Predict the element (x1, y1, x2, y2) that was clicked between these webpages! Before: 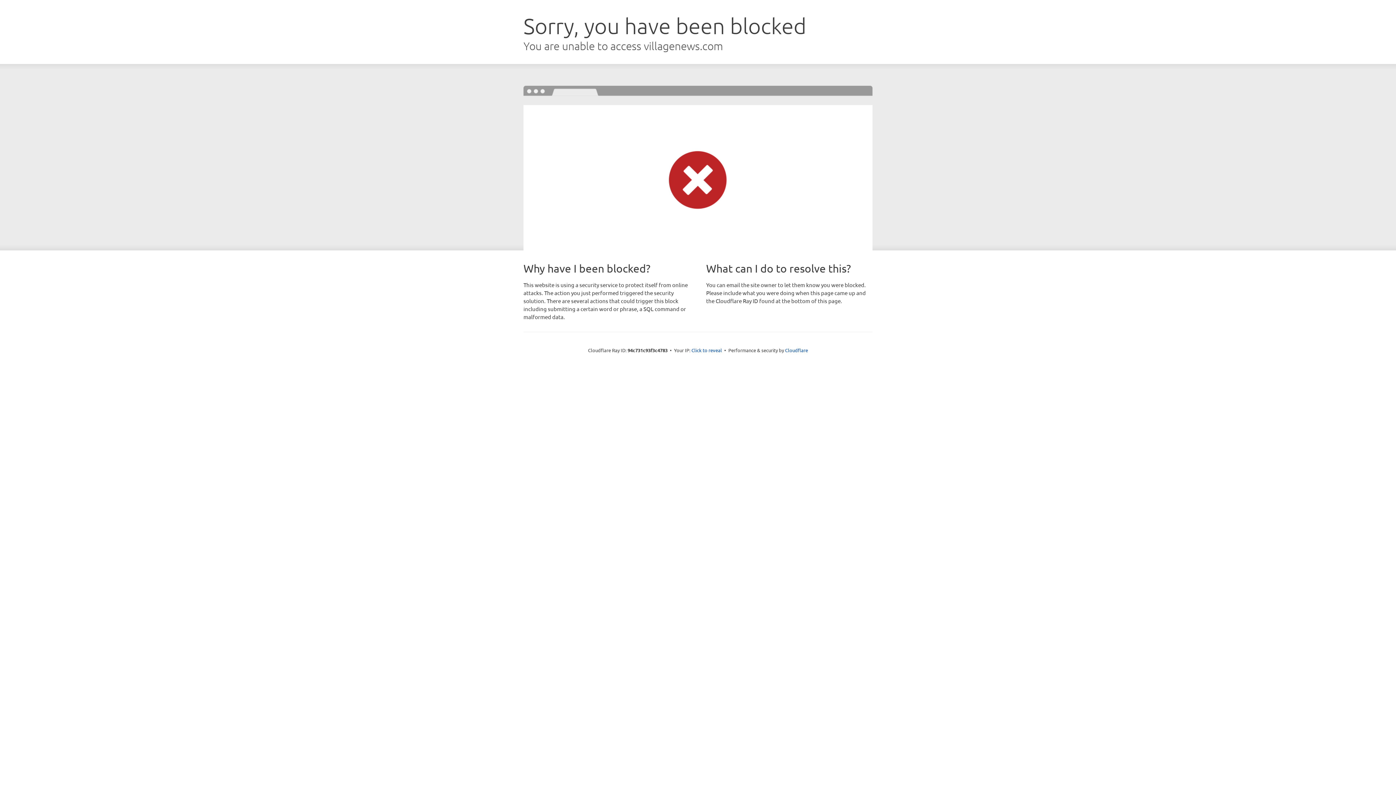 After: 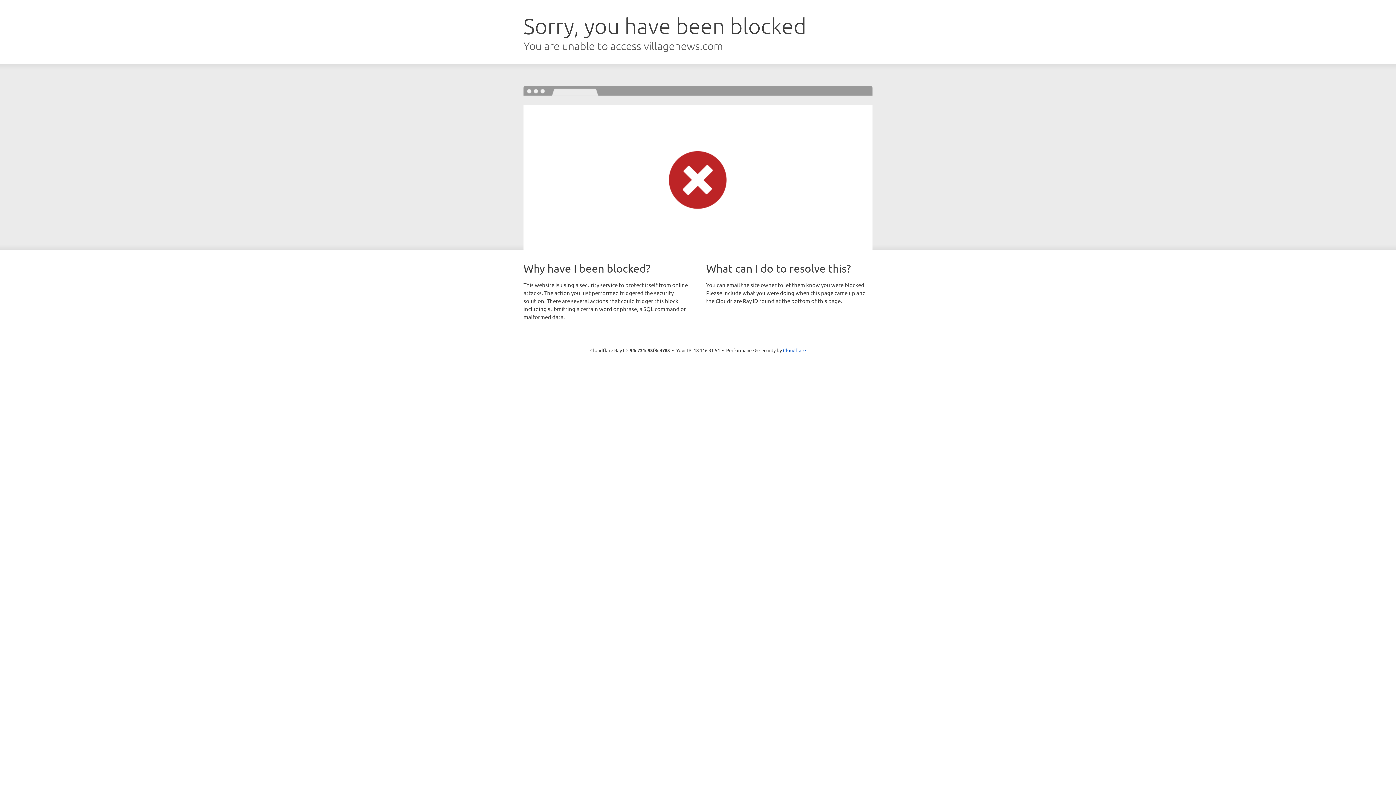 Action: label: Click to reveal bbox: (691, 346, 722, 353)